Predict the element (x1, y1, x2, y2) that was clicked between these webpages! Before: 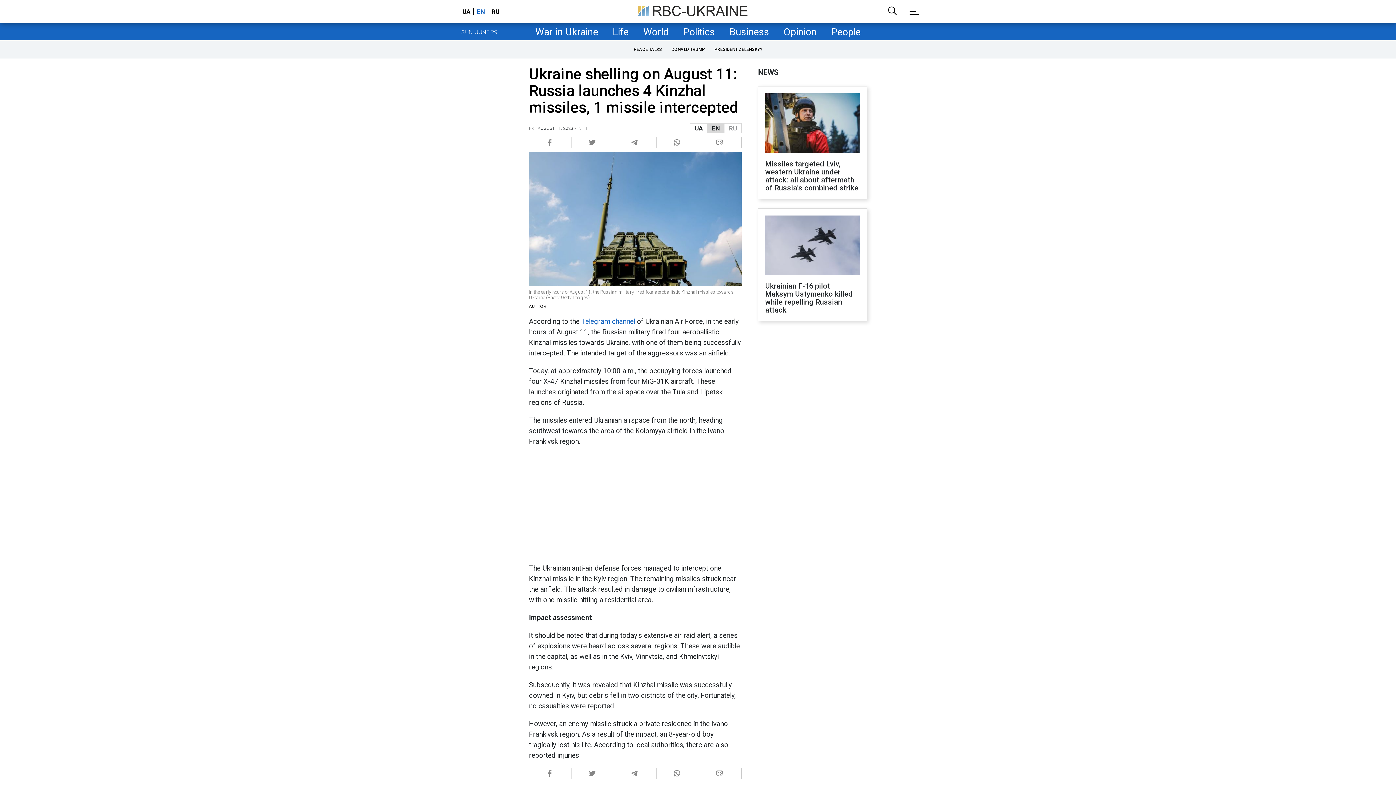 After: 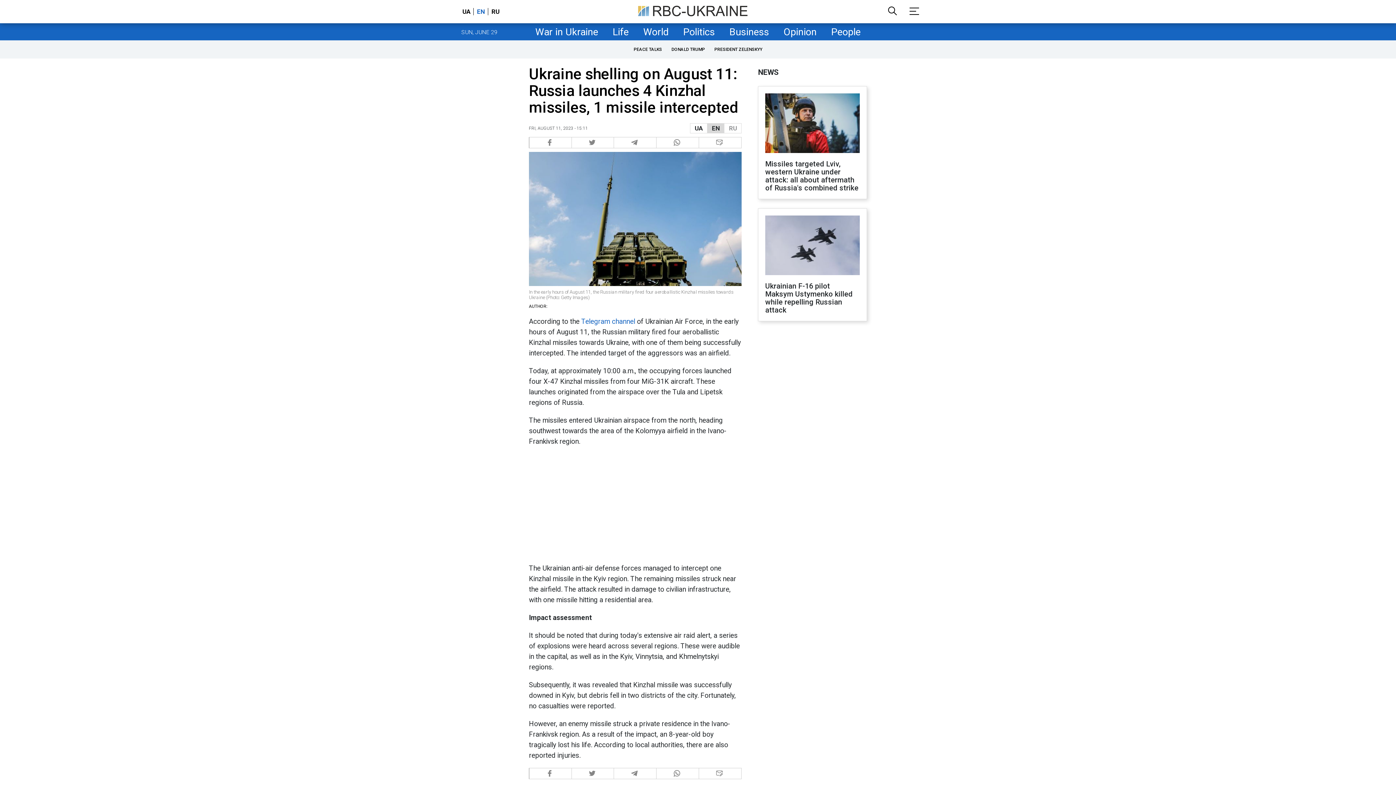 Action: bbox: (707, 123, 724, 133) label: EN